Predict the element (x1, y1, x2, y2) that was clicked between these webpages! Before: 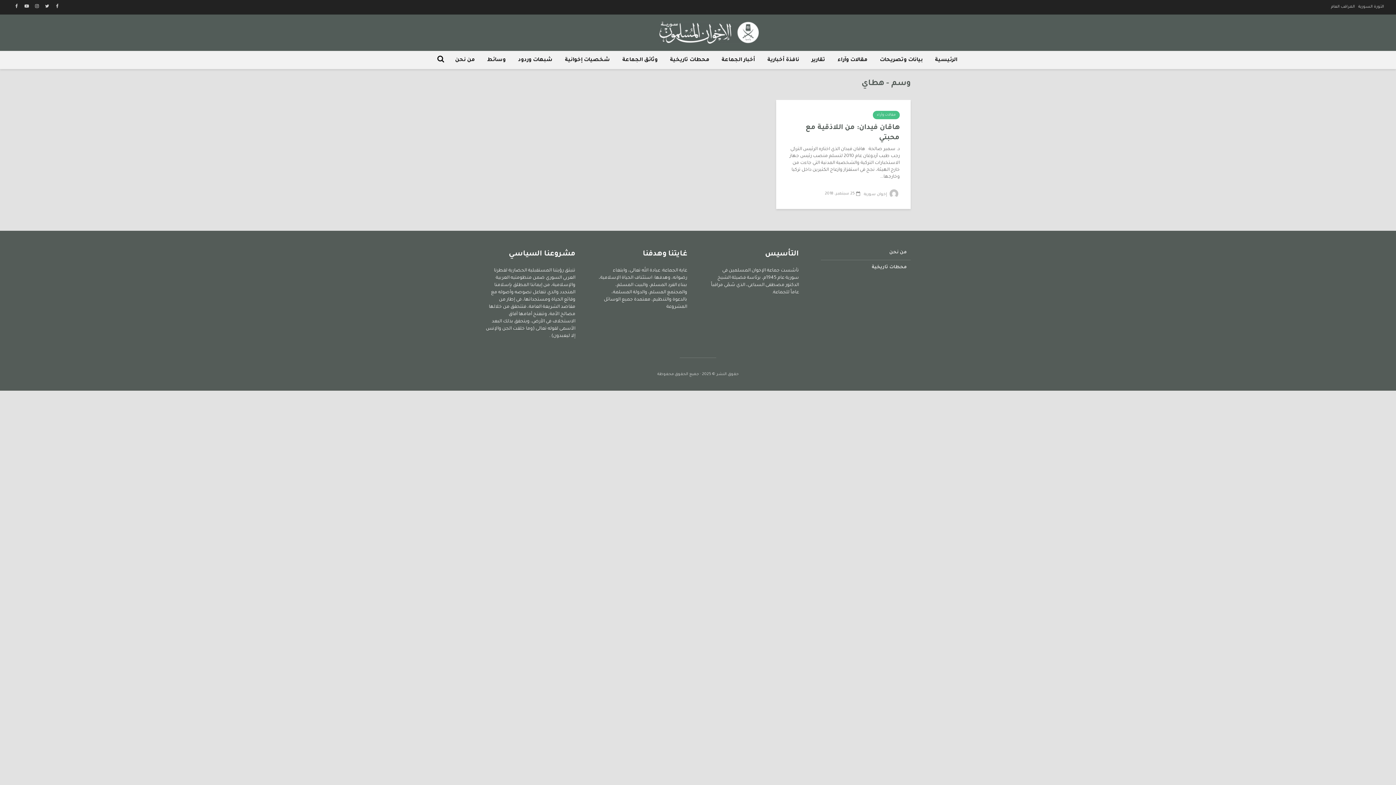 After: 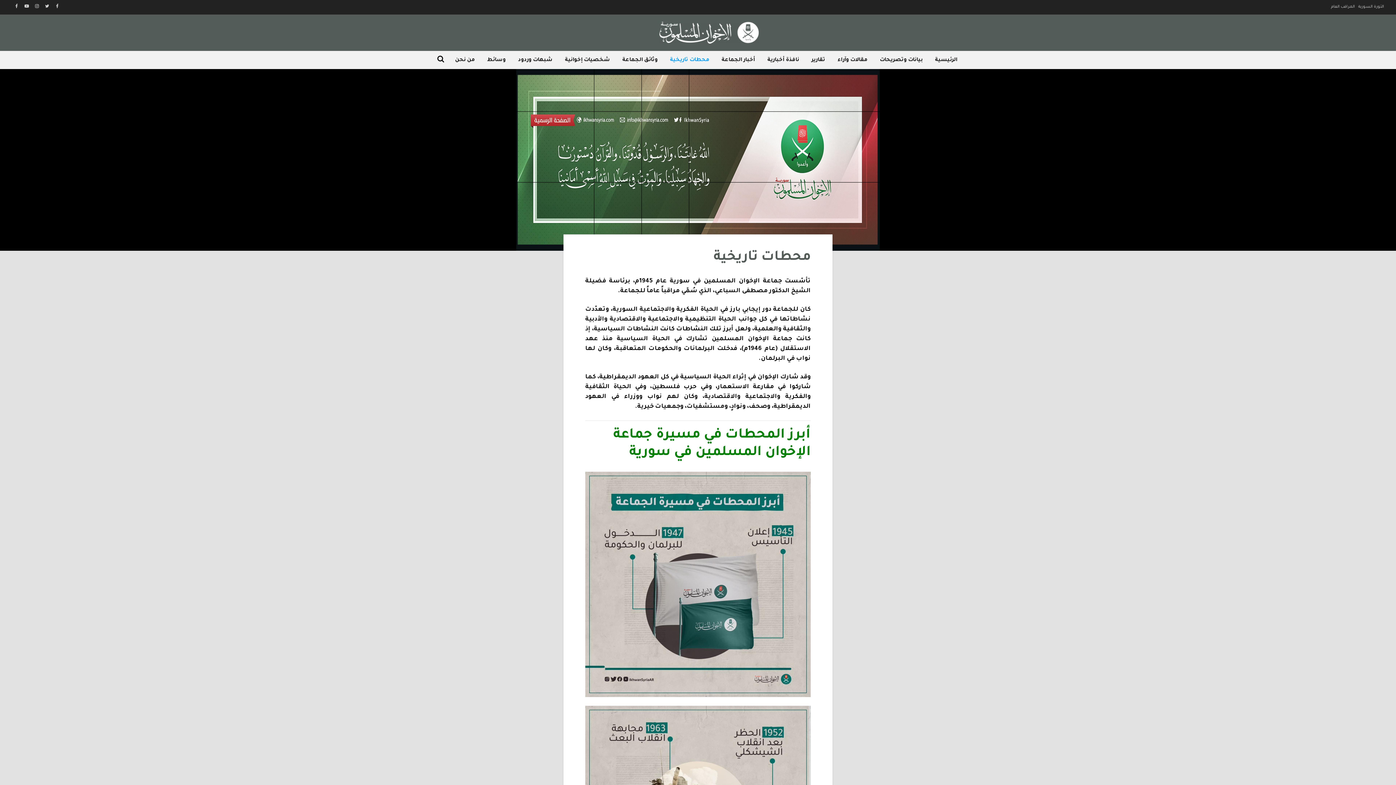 Action: label: محطات تاريخية bbox: (664, 51, 714, 69)